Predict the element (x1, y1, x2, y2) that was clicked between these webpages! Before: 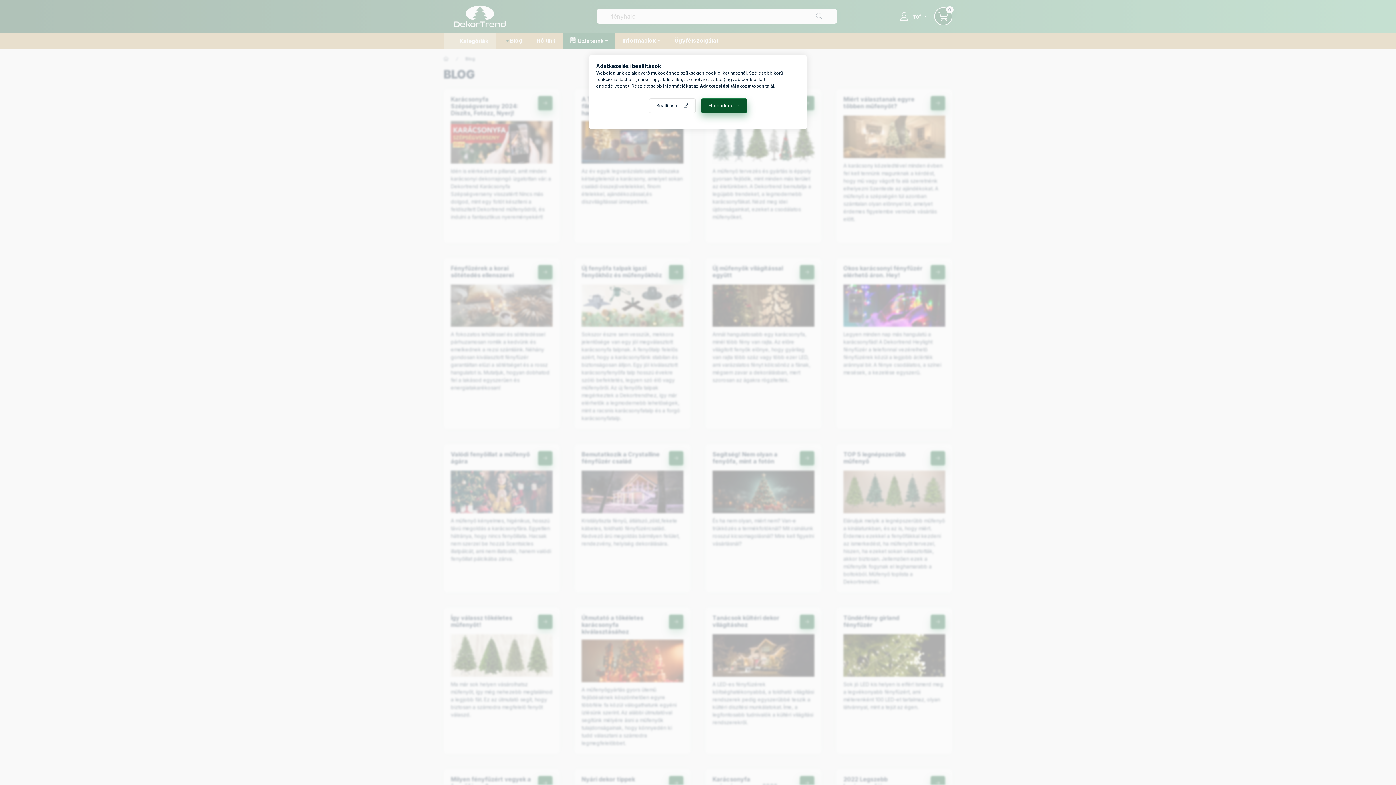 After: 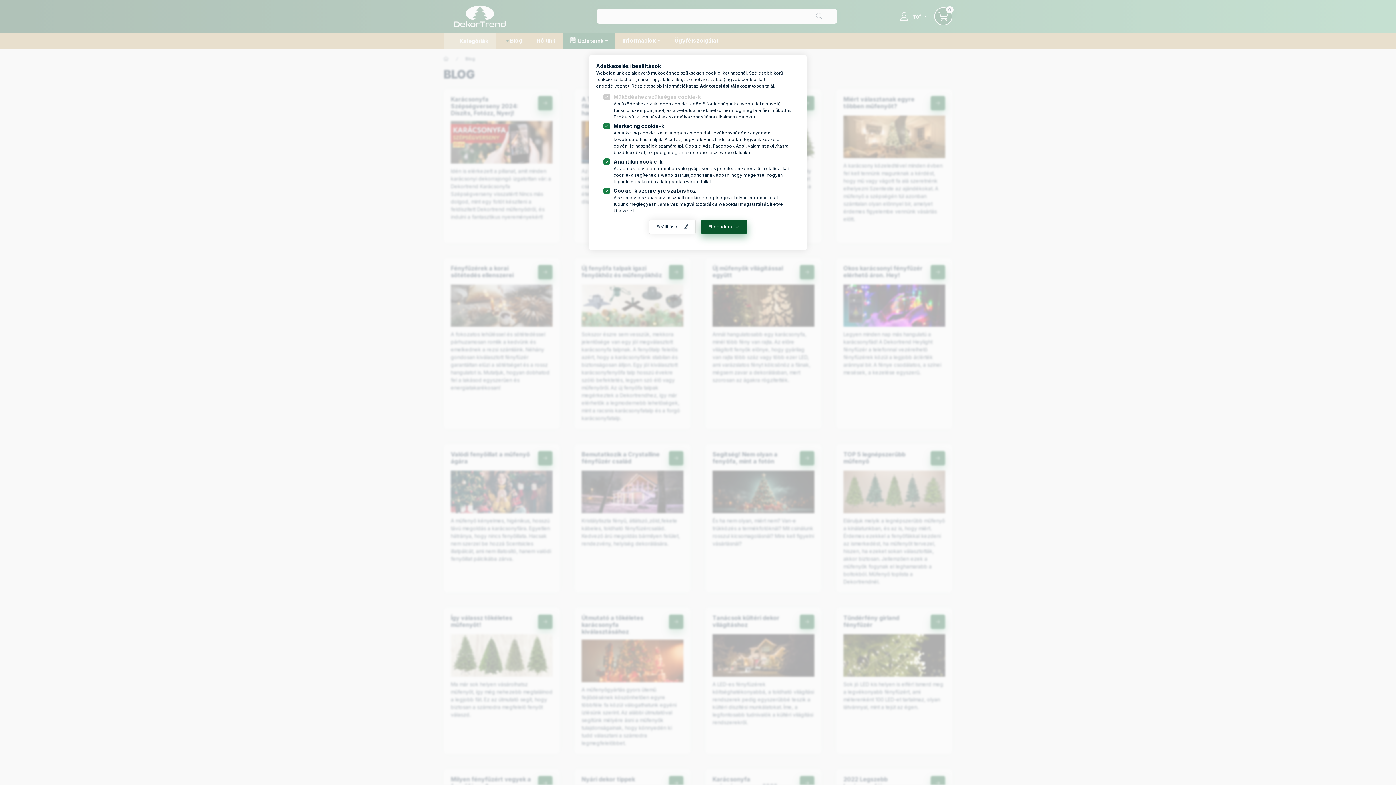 Action: label: Beállítások bbox: (648, 98, 695, 113)